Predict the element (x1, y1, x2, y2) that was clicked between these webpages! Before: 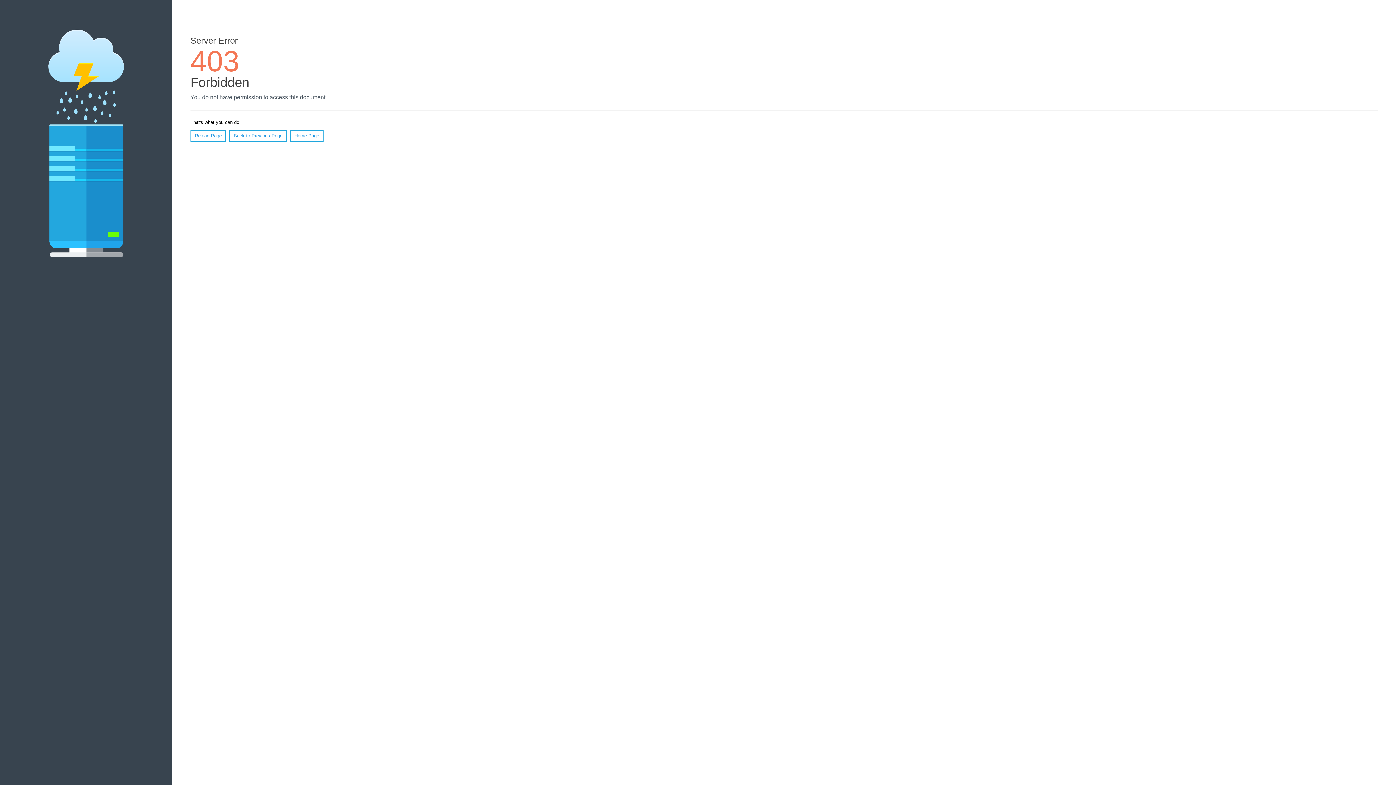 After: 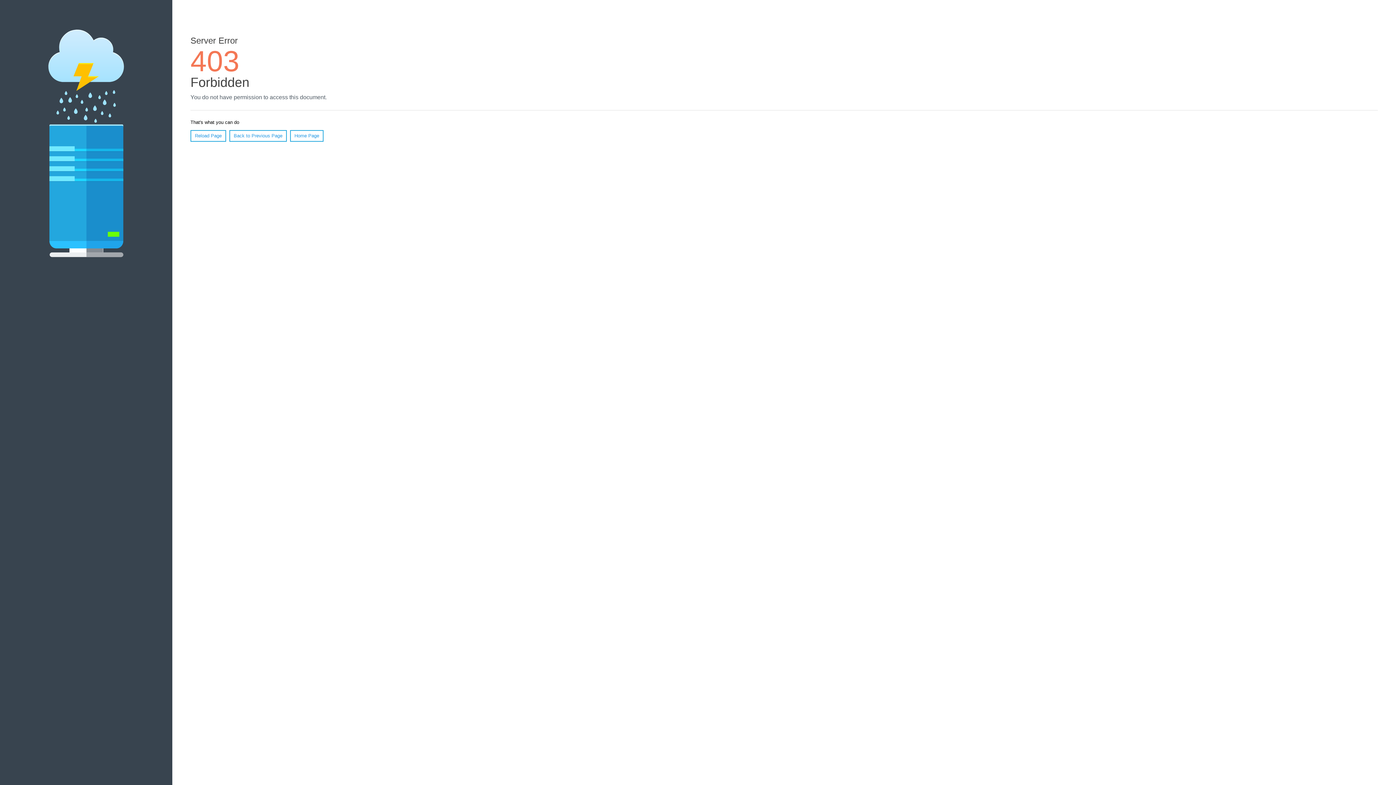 Action: label: Reload Page bbox: (190, 130, 226, 141)